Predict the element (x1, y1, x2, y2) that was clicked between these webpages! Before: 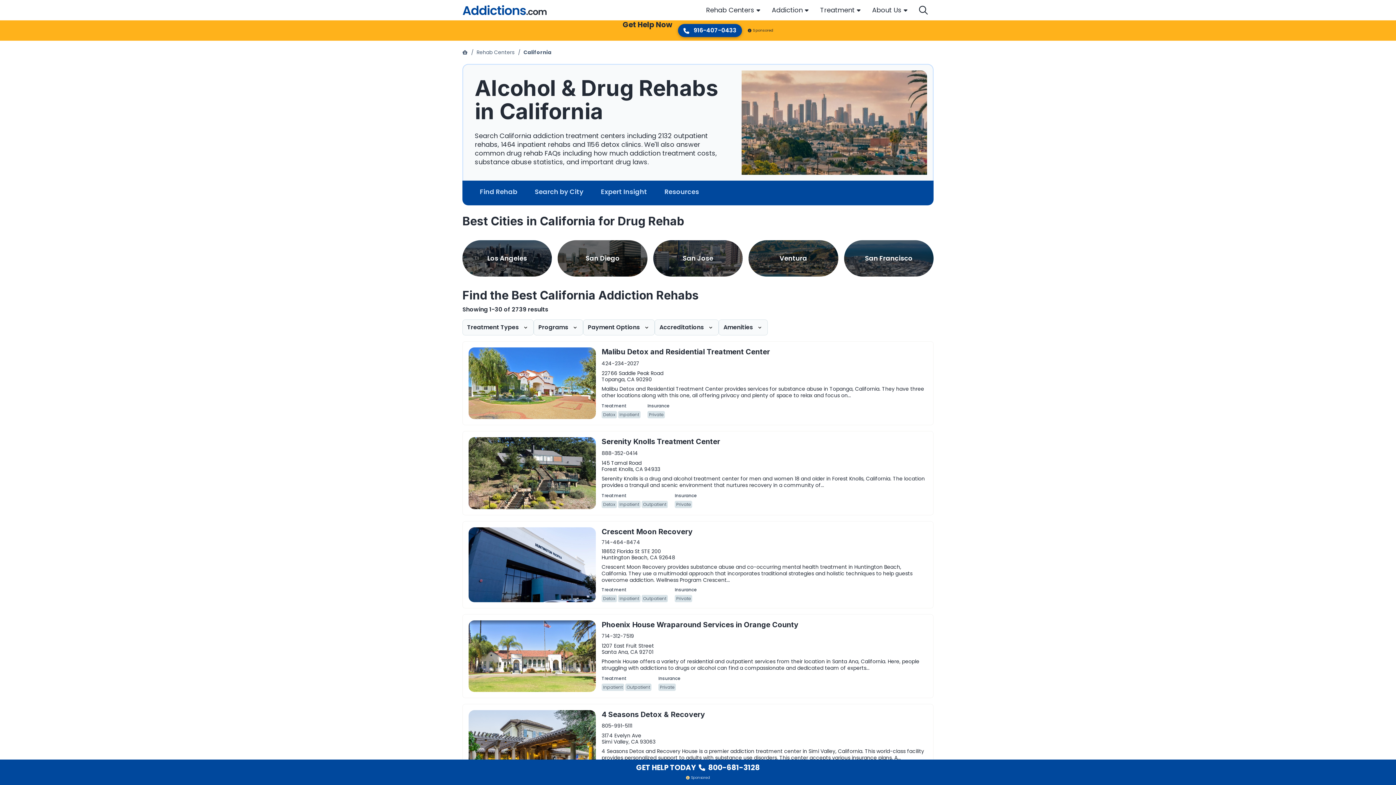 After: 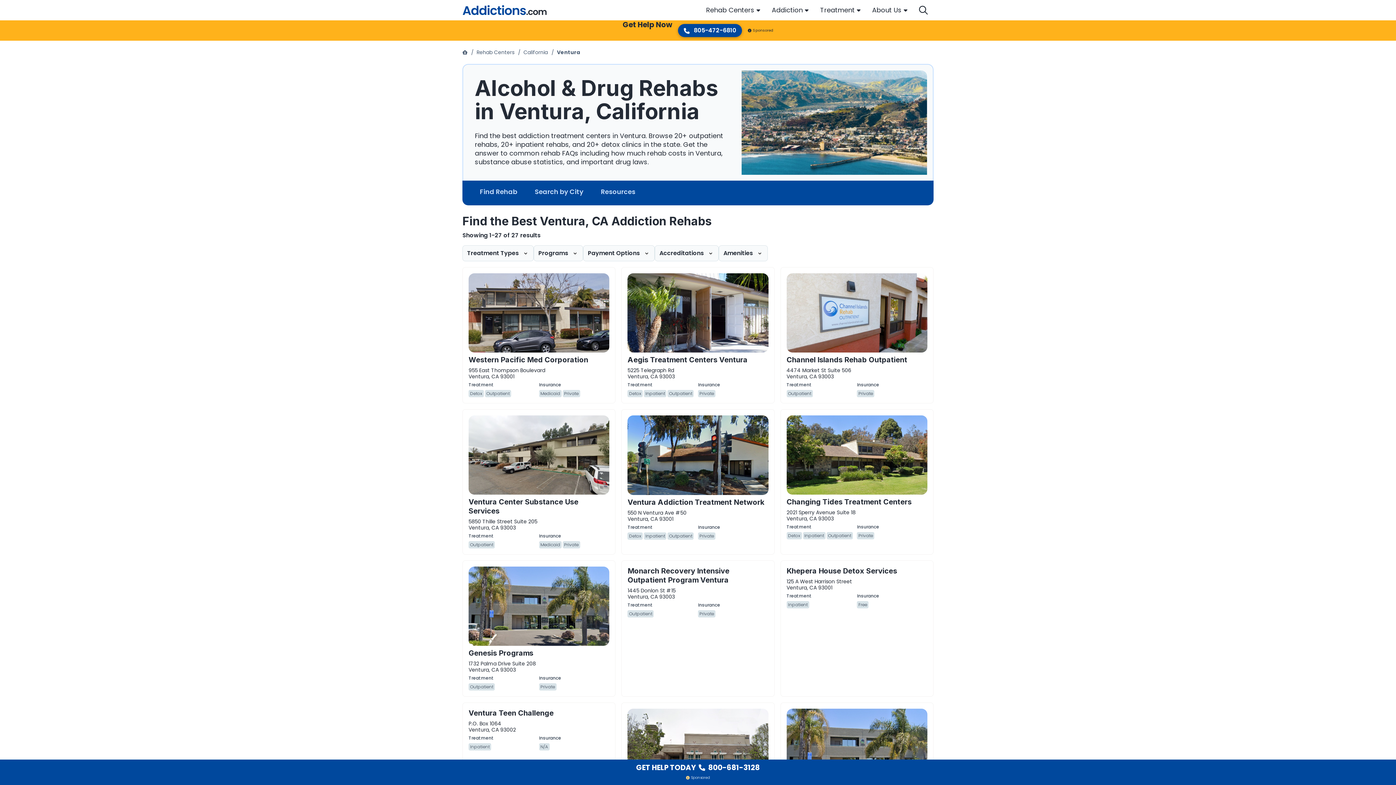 Action: label: Ventura bbox: (748, 240, 838, 276)